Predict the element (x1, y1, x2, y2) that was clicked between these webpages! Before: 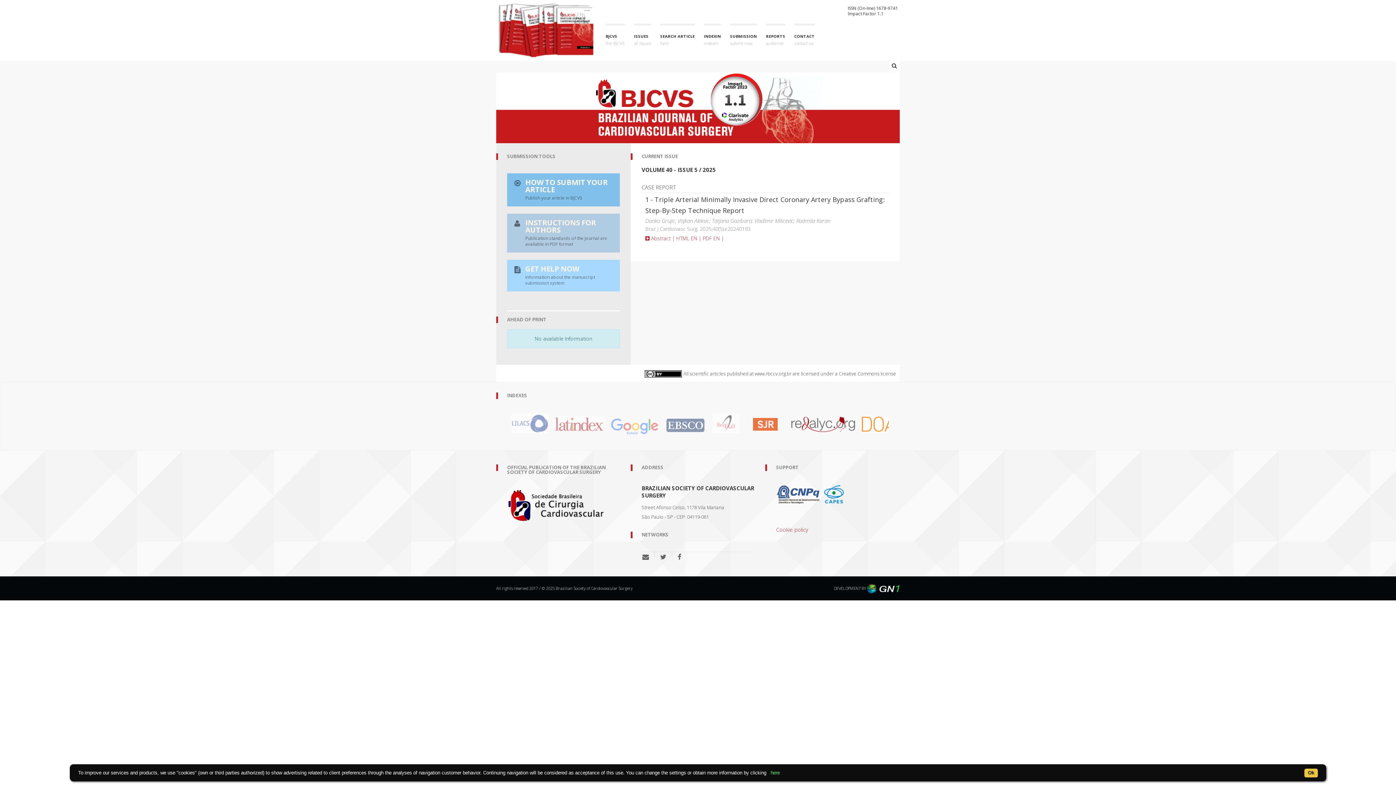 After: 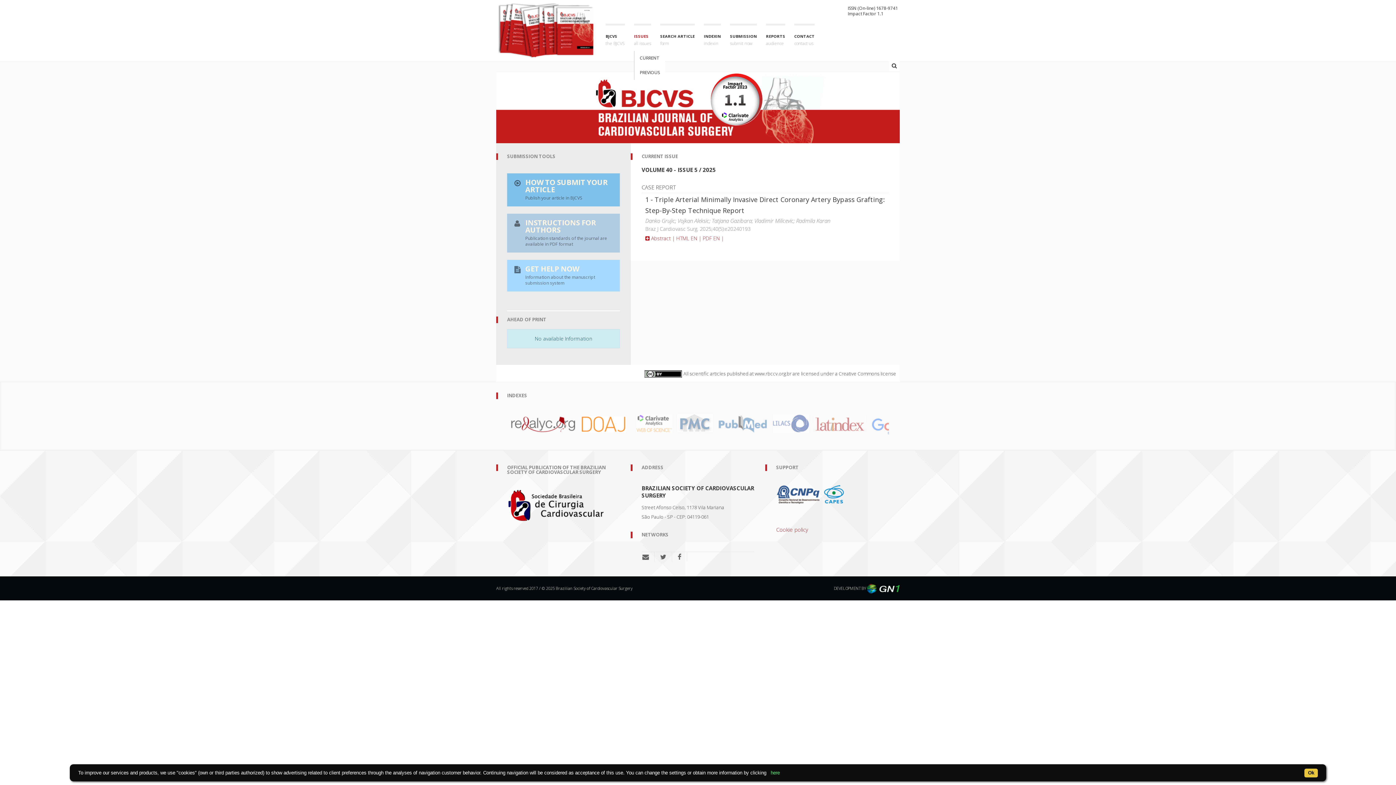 Action: bbox: (634, 23, 651, 50) label: ISSUES
all issues